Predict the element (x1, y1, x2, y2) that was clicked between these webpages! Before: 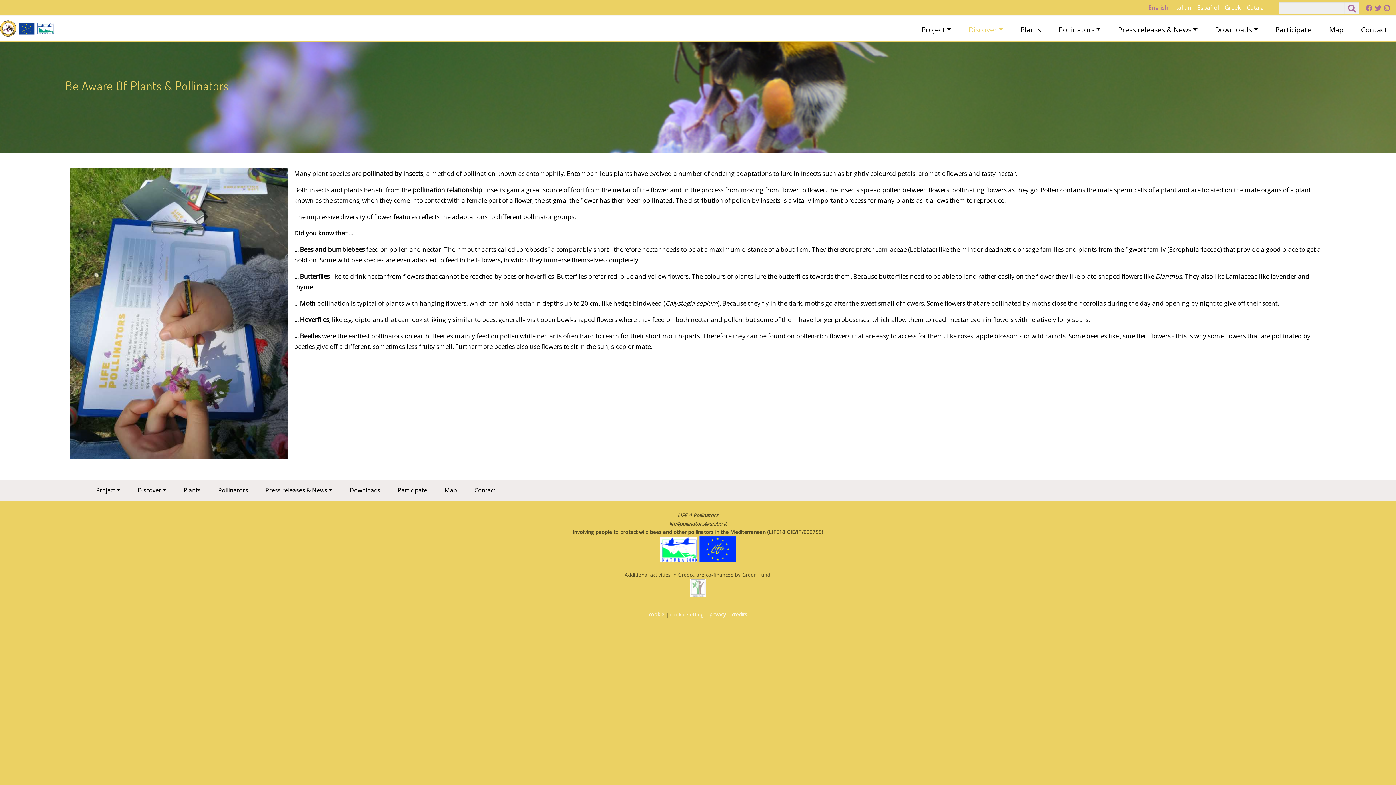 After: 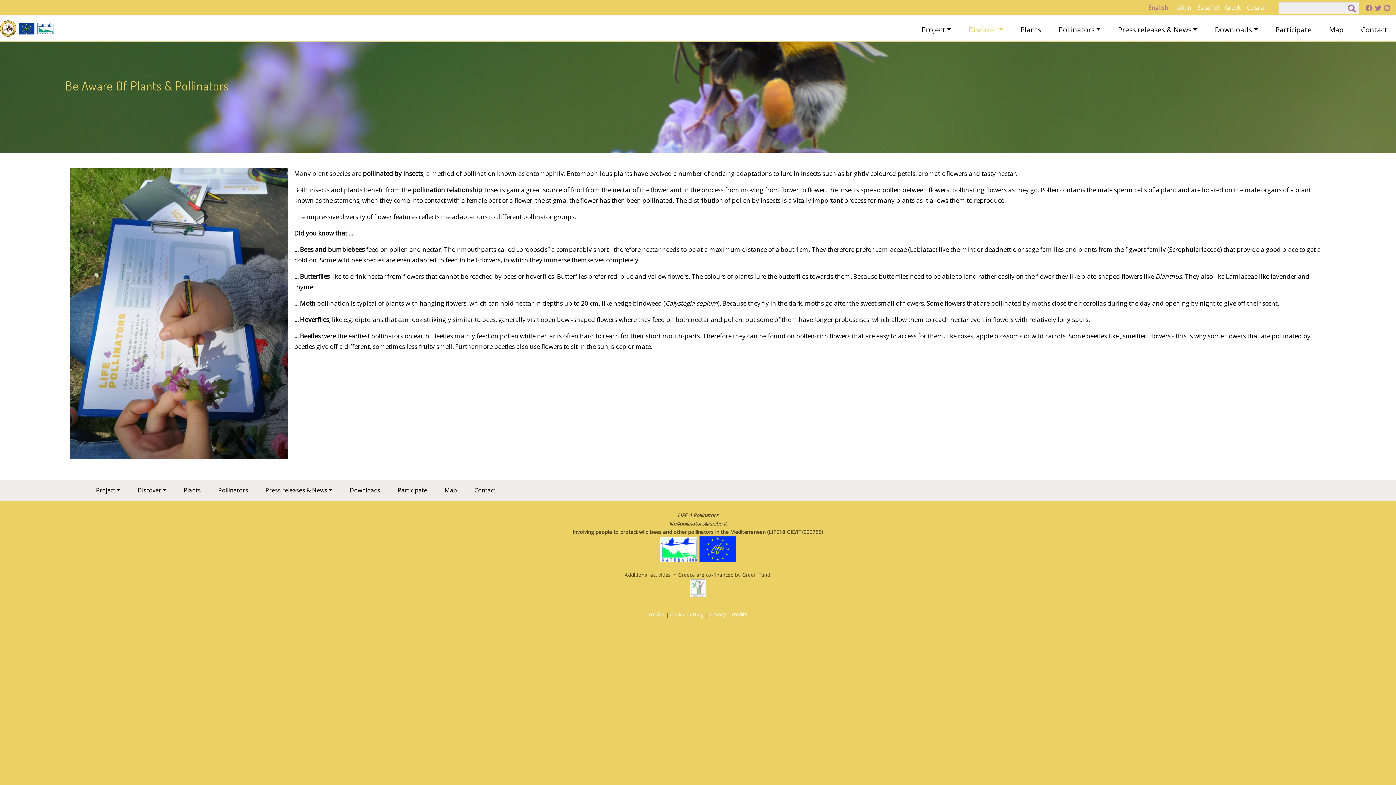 Action: bbox: (670, 611, 703, 618) label: cookie setting